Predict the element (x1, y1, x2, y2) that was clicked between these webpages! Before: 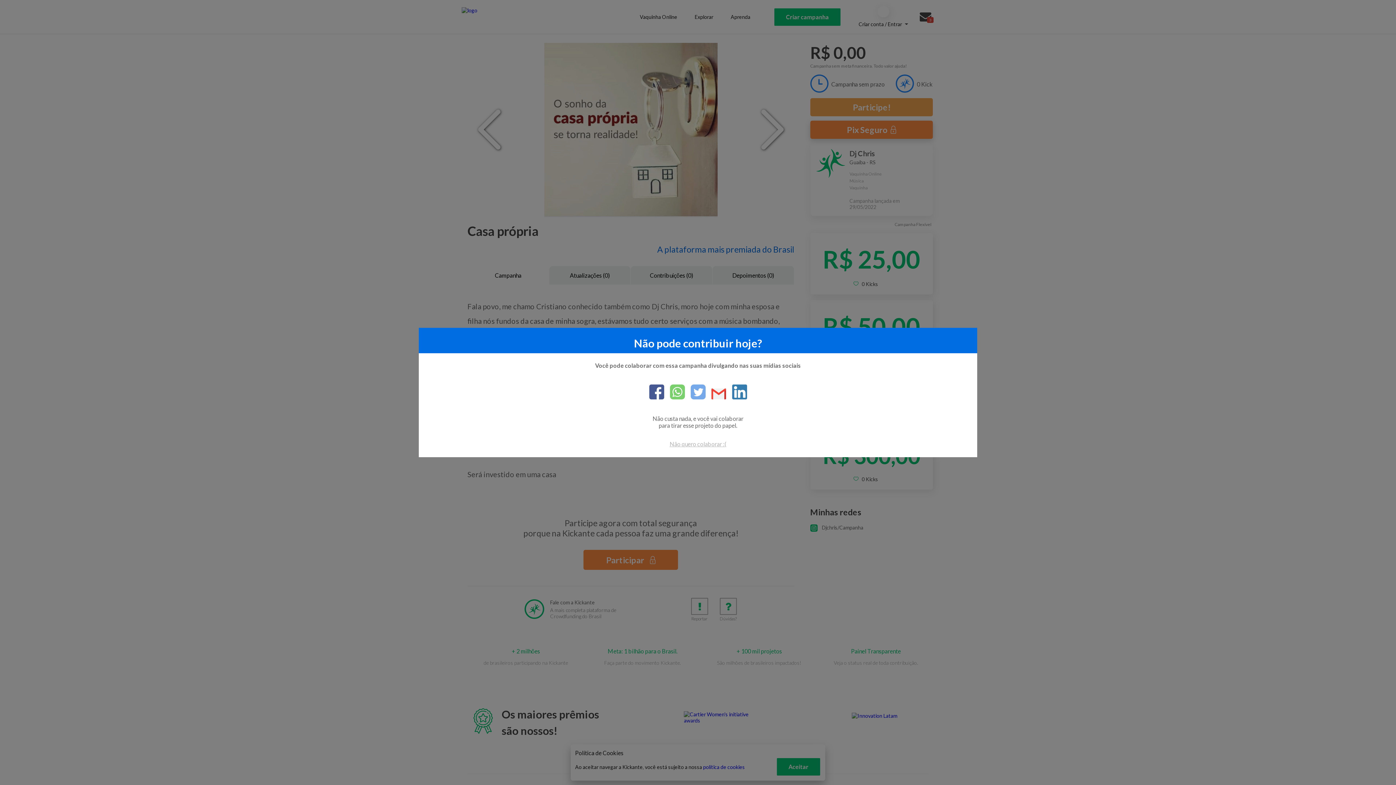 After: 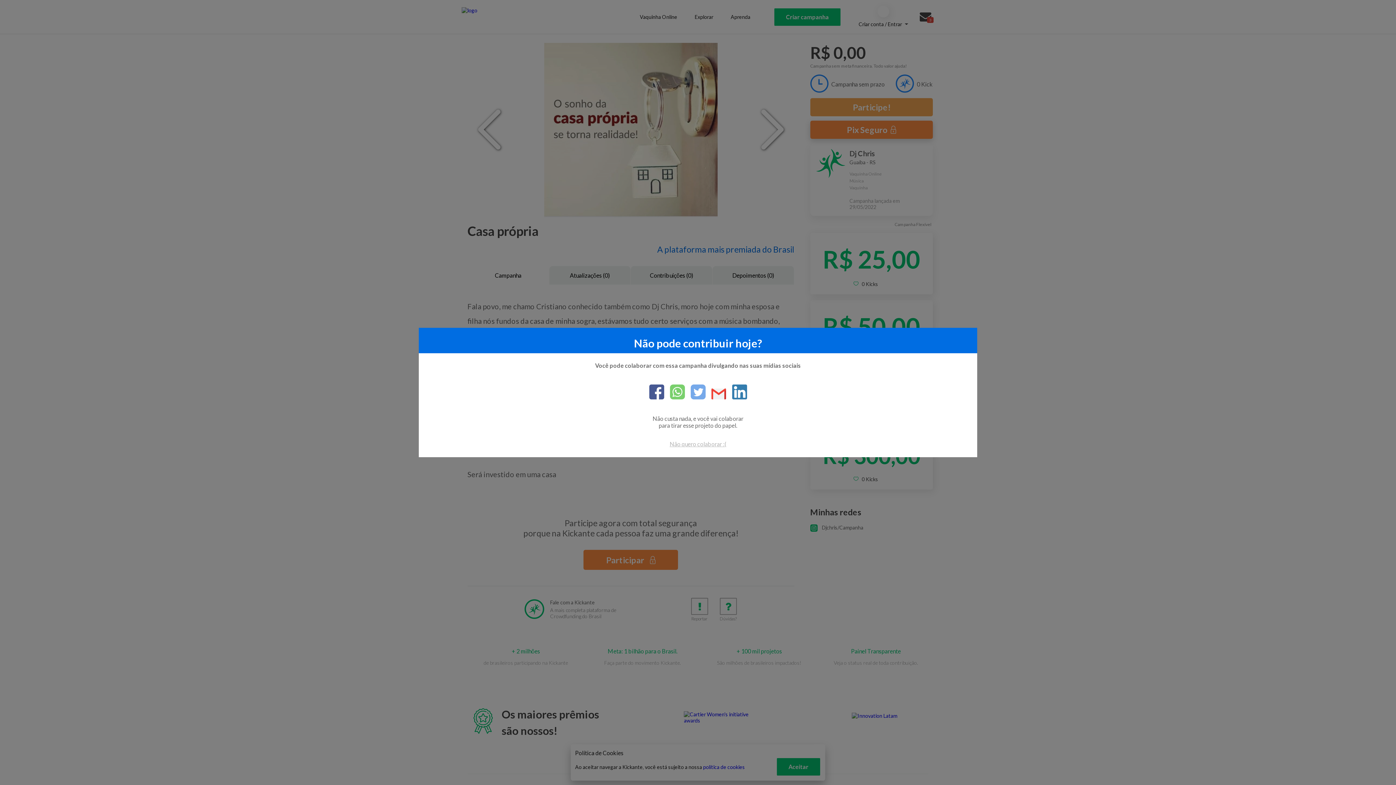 Action: label: linkedin bbox: (726, 384, 747, 400)